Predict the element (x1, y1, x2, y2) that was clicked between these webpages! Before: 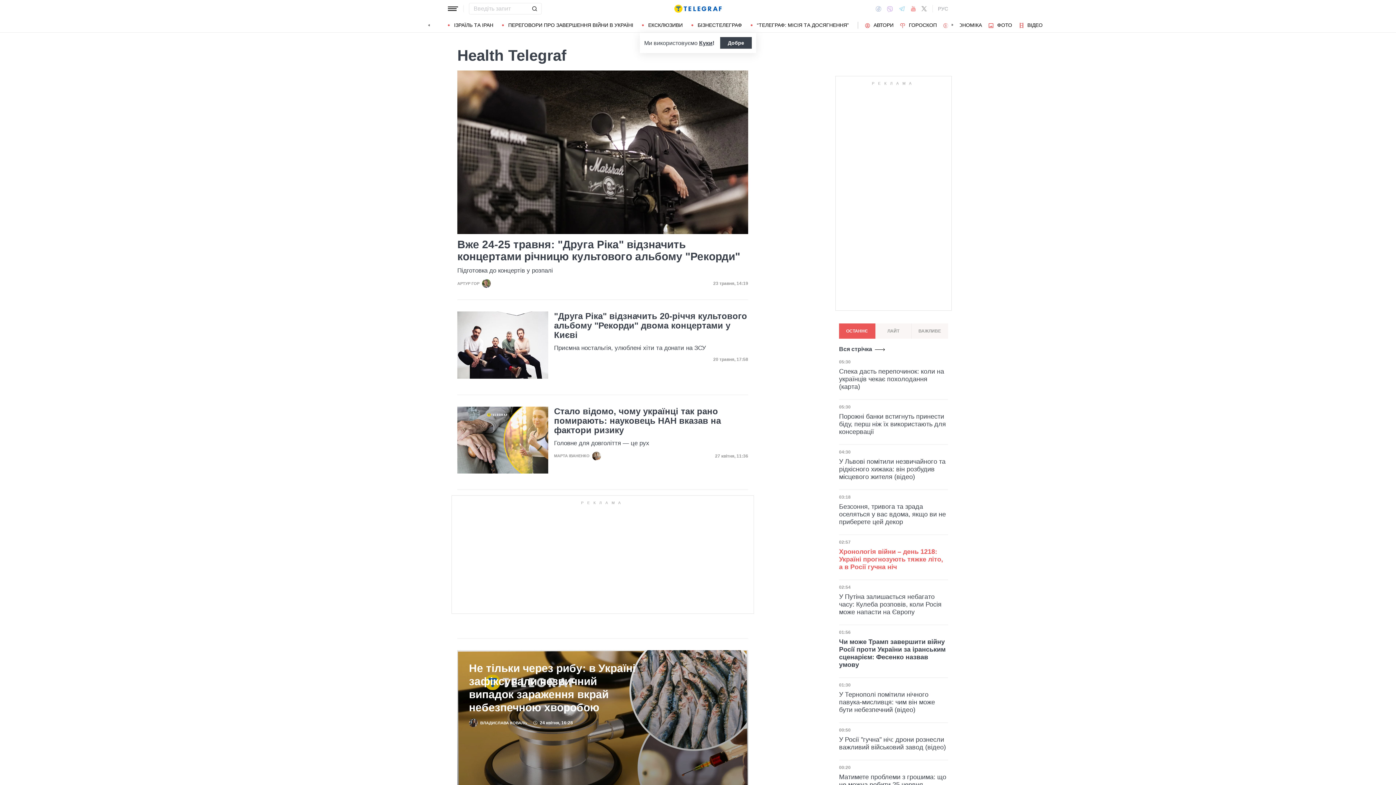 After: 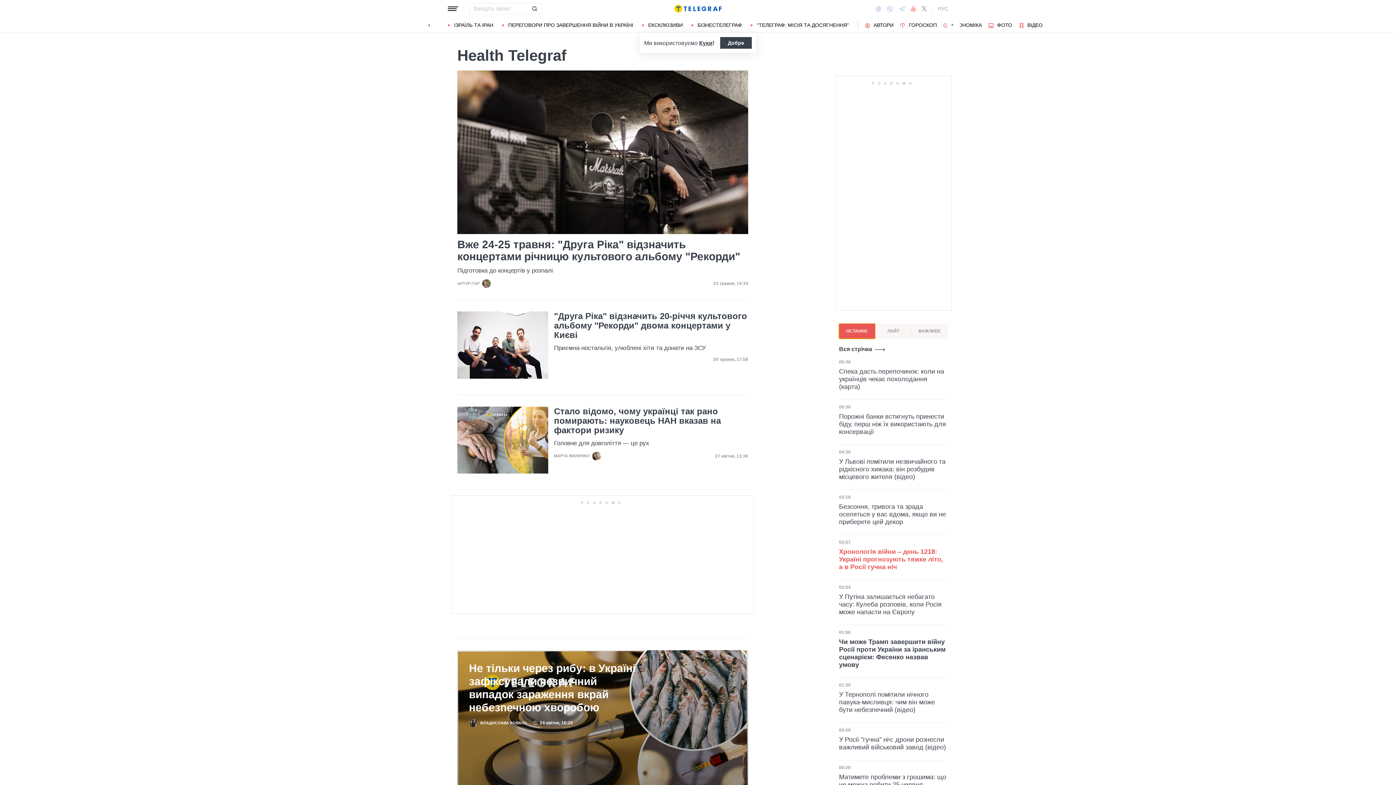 Action: label: ОСТАННЄ bbox: (839, 323, 875, 338)